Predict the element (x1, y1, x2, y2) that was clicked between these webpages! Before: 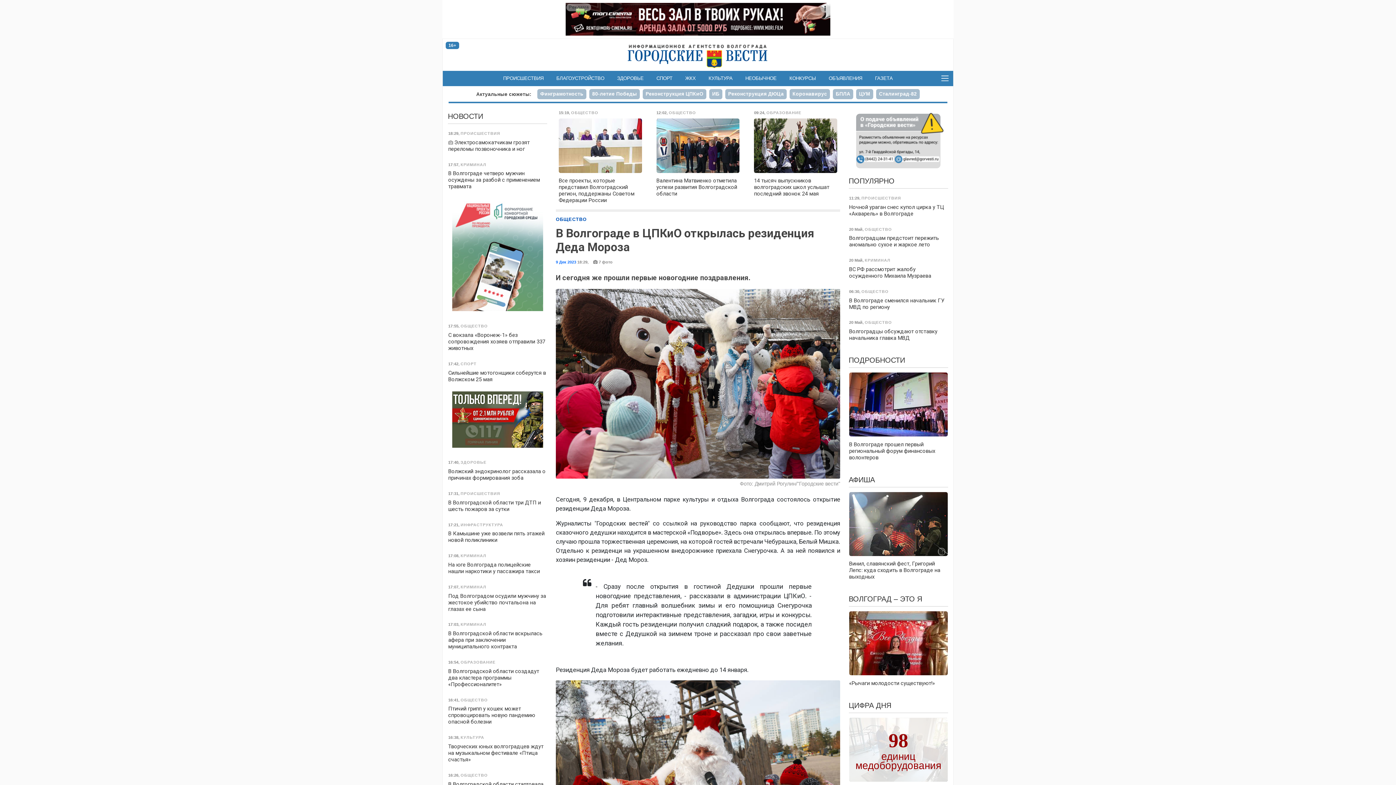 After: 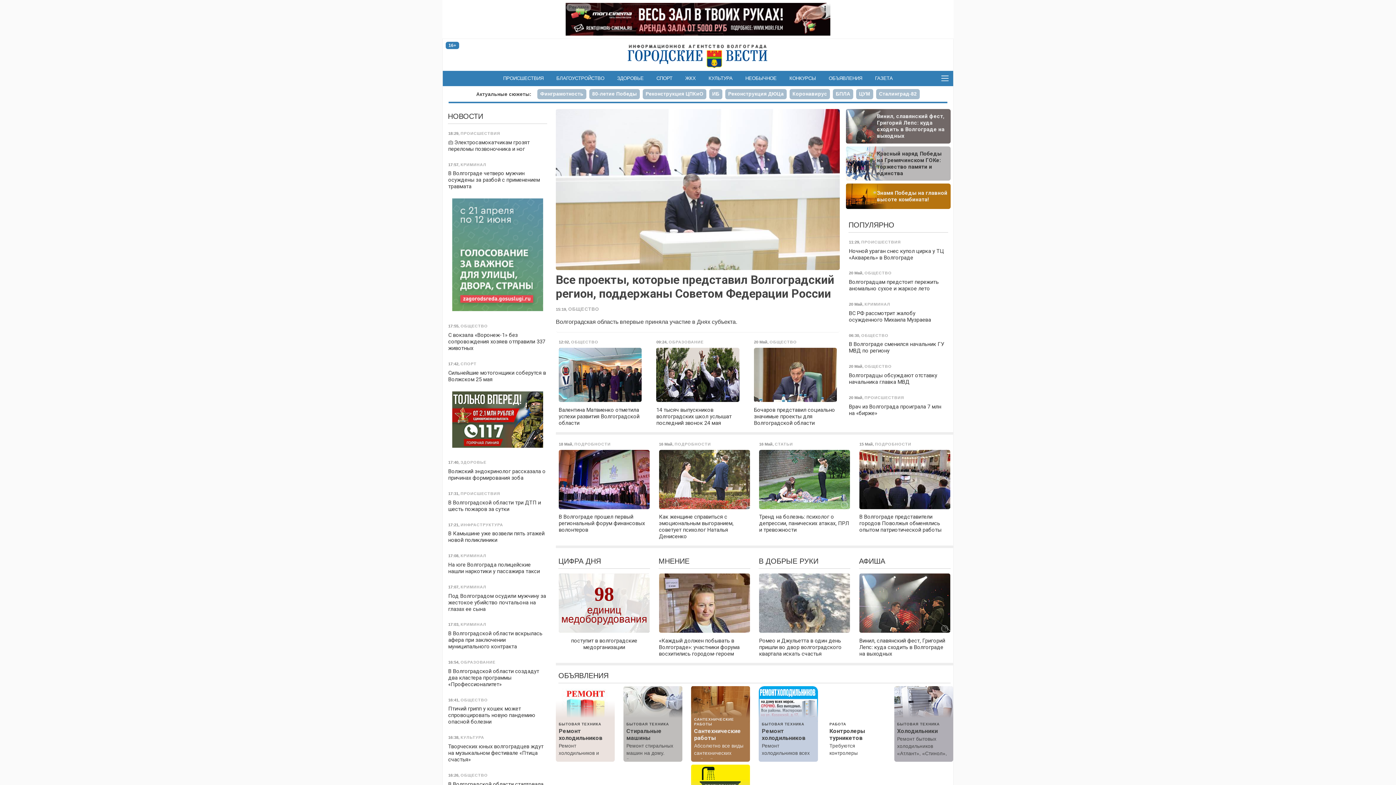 Action: bbox: (627, 38, 768, 70)